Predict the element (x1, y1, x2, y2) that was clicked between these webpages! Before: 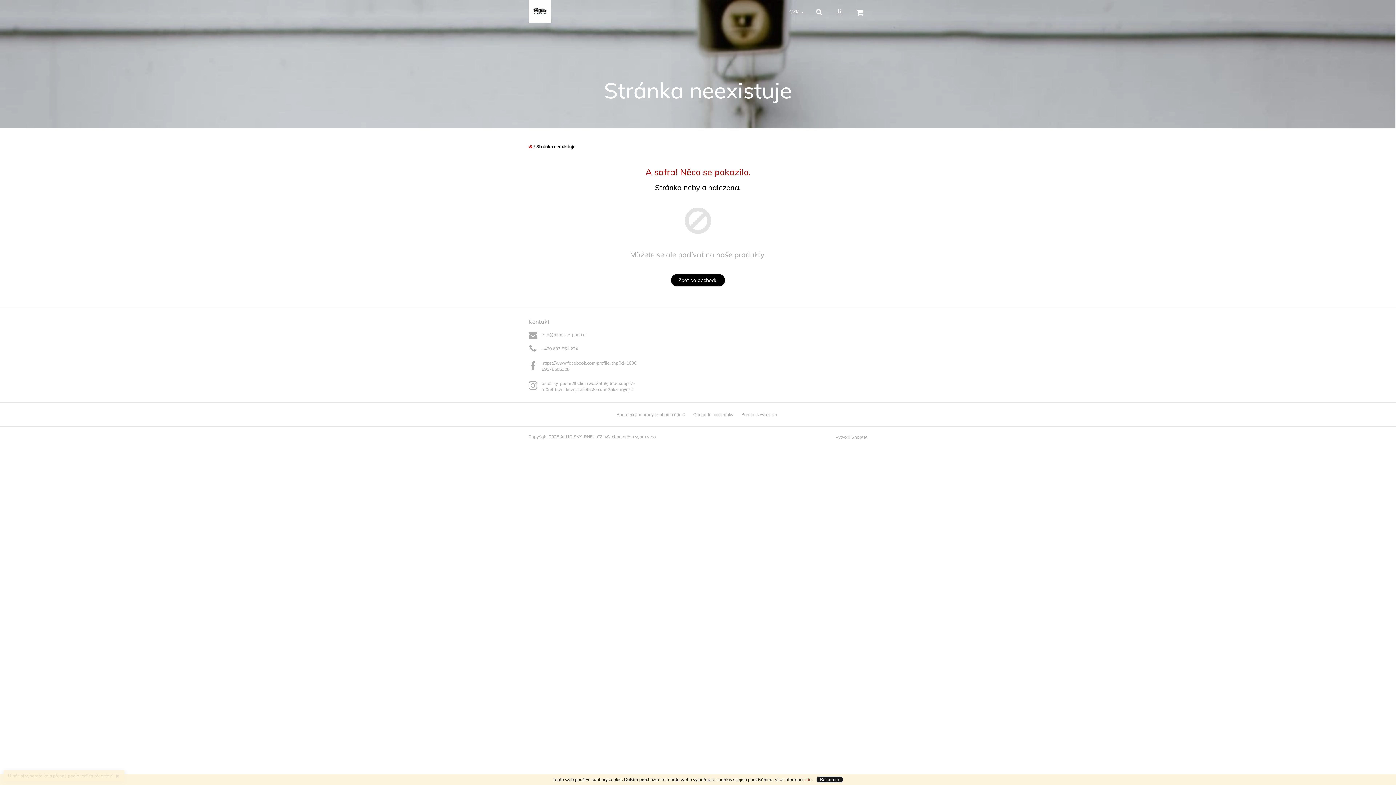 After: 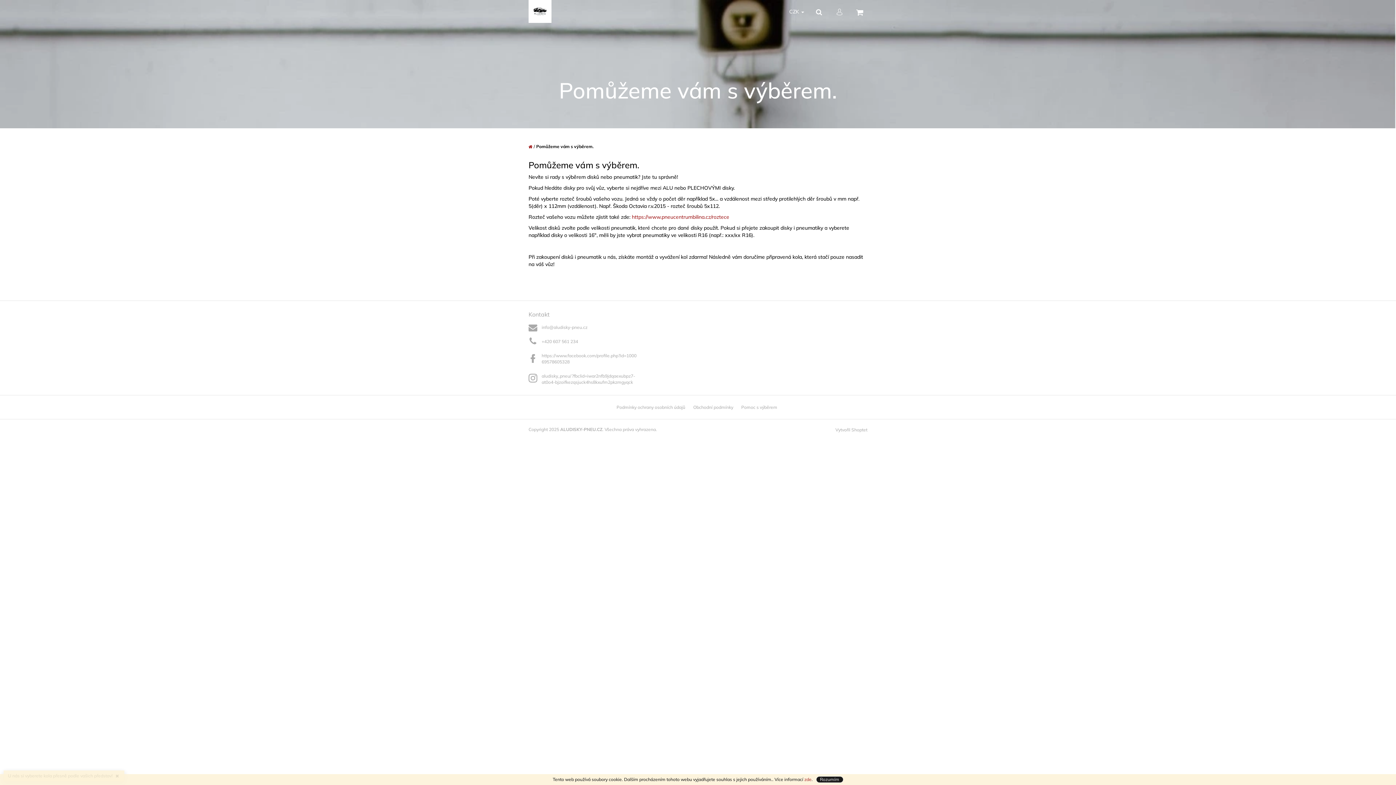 Action: bbox: (739, 411, 779, 417) label: Pomoc s výběrem